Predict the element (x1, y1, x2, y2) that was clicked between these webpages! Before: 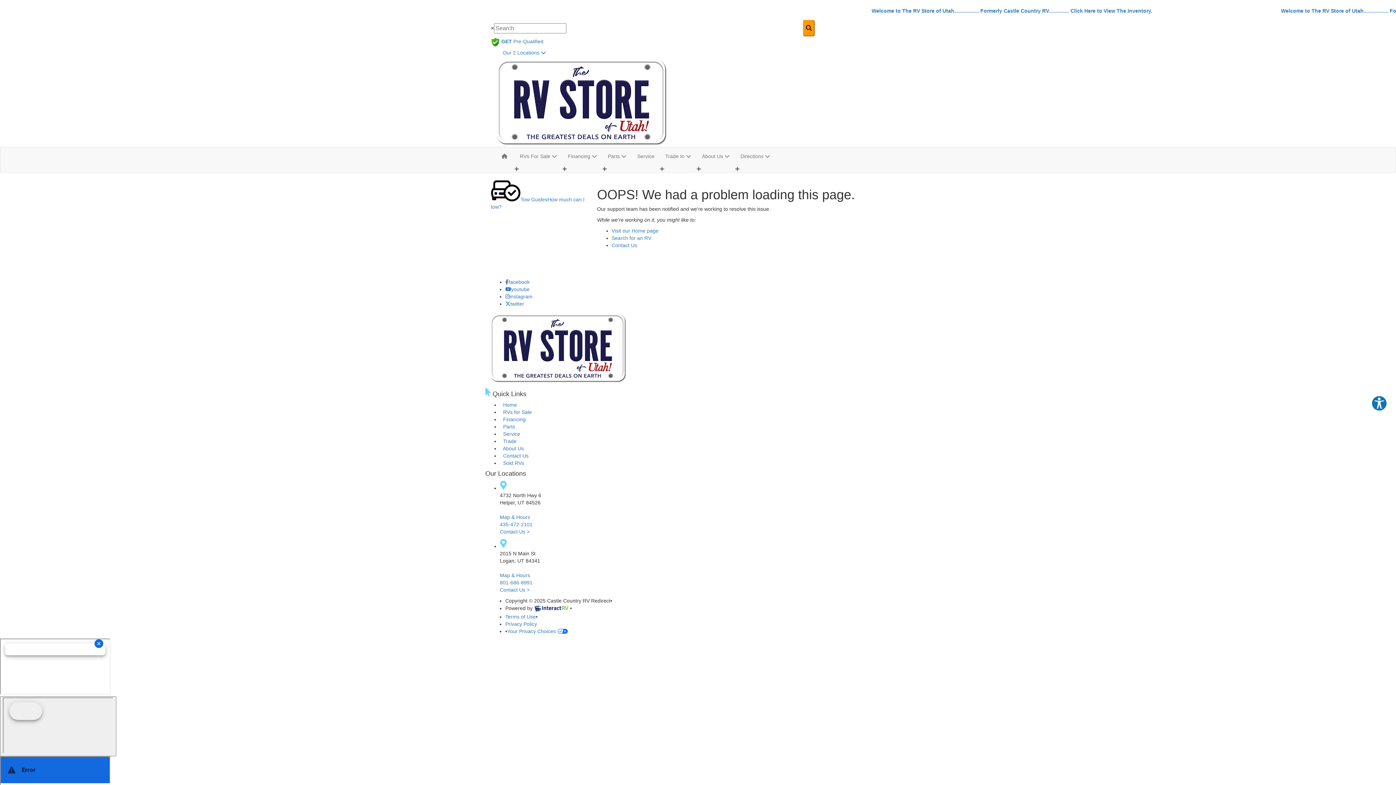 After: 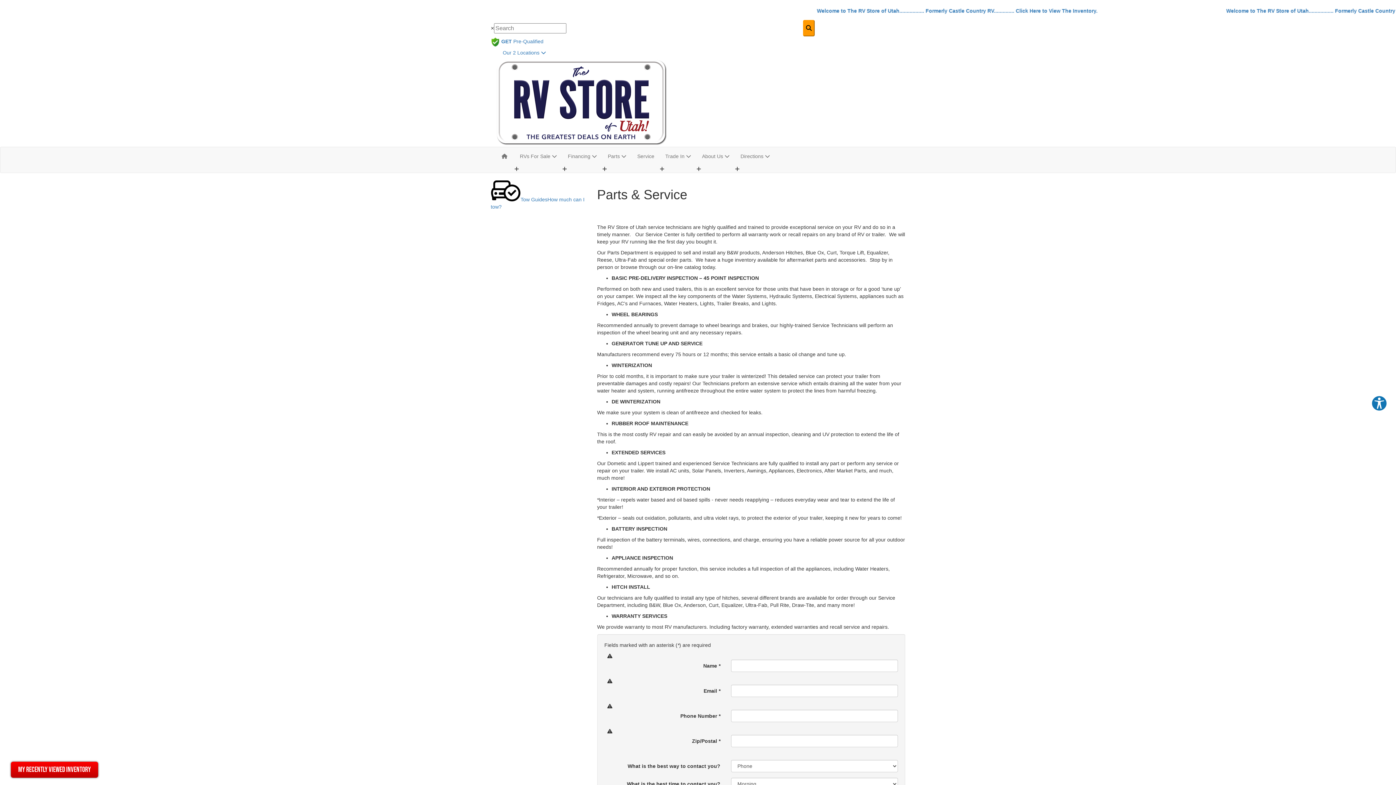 Action: bbox: (632, 147, 660, 165) label: Service